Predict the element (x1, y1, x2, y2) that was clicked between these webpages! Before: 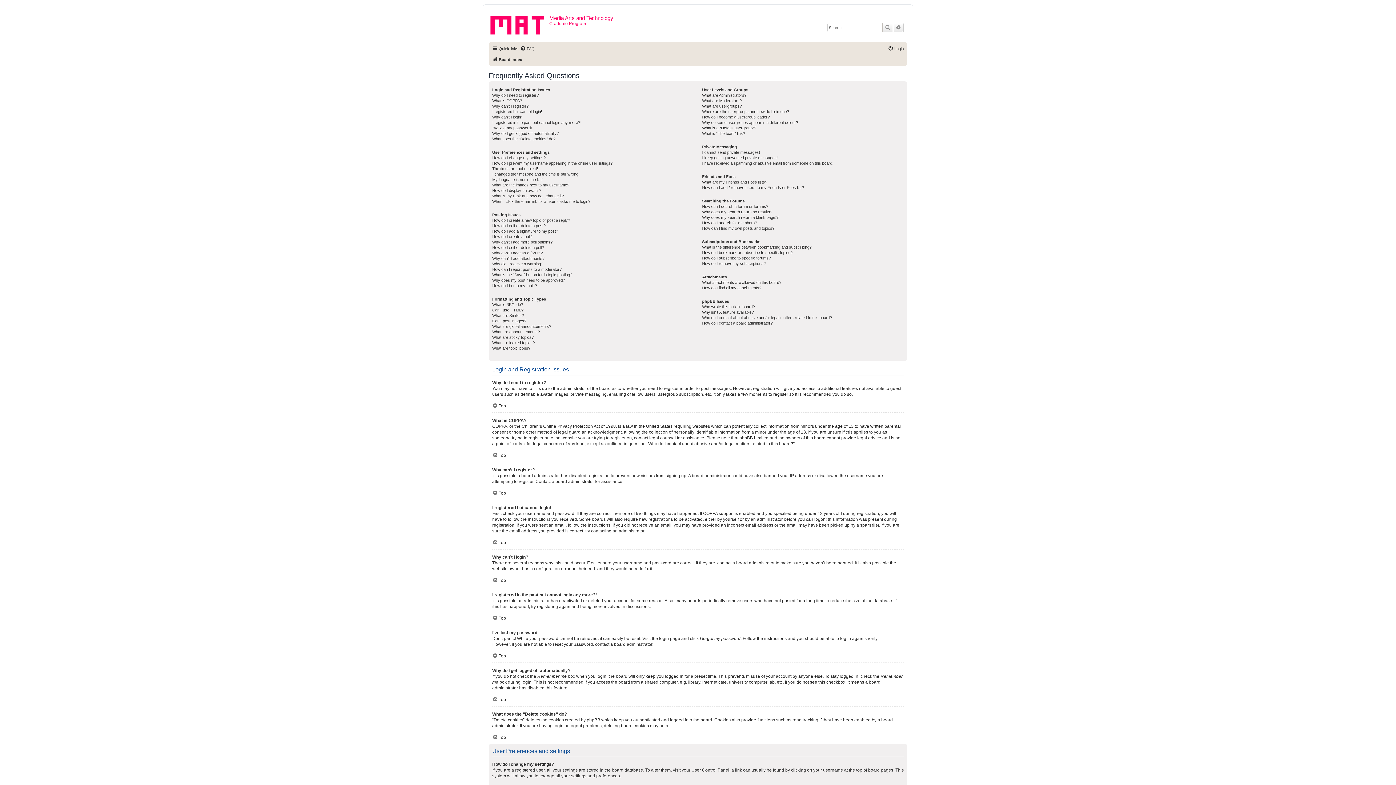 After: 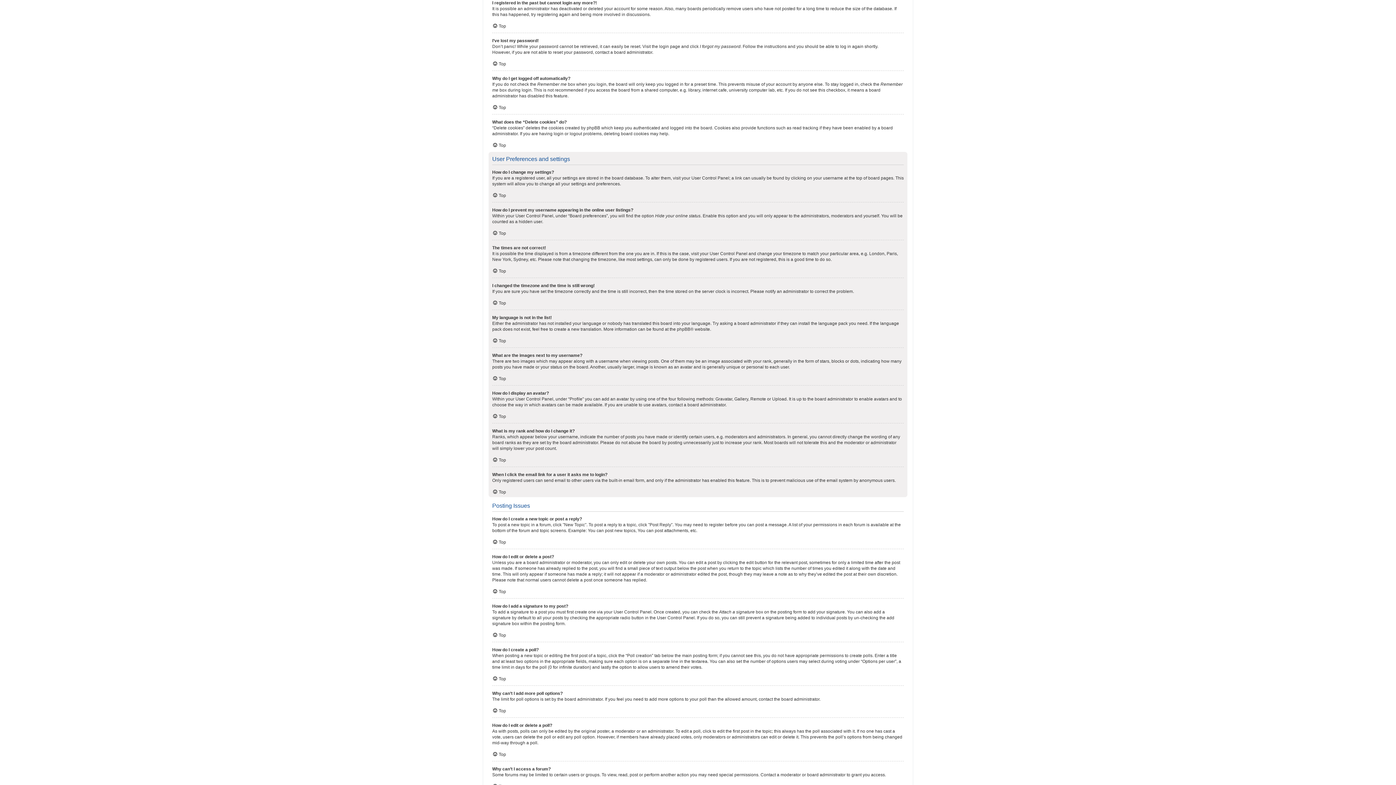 Action: label: I registered in the past but cannot login any more?! bbox: (492, 120, 581, 125)